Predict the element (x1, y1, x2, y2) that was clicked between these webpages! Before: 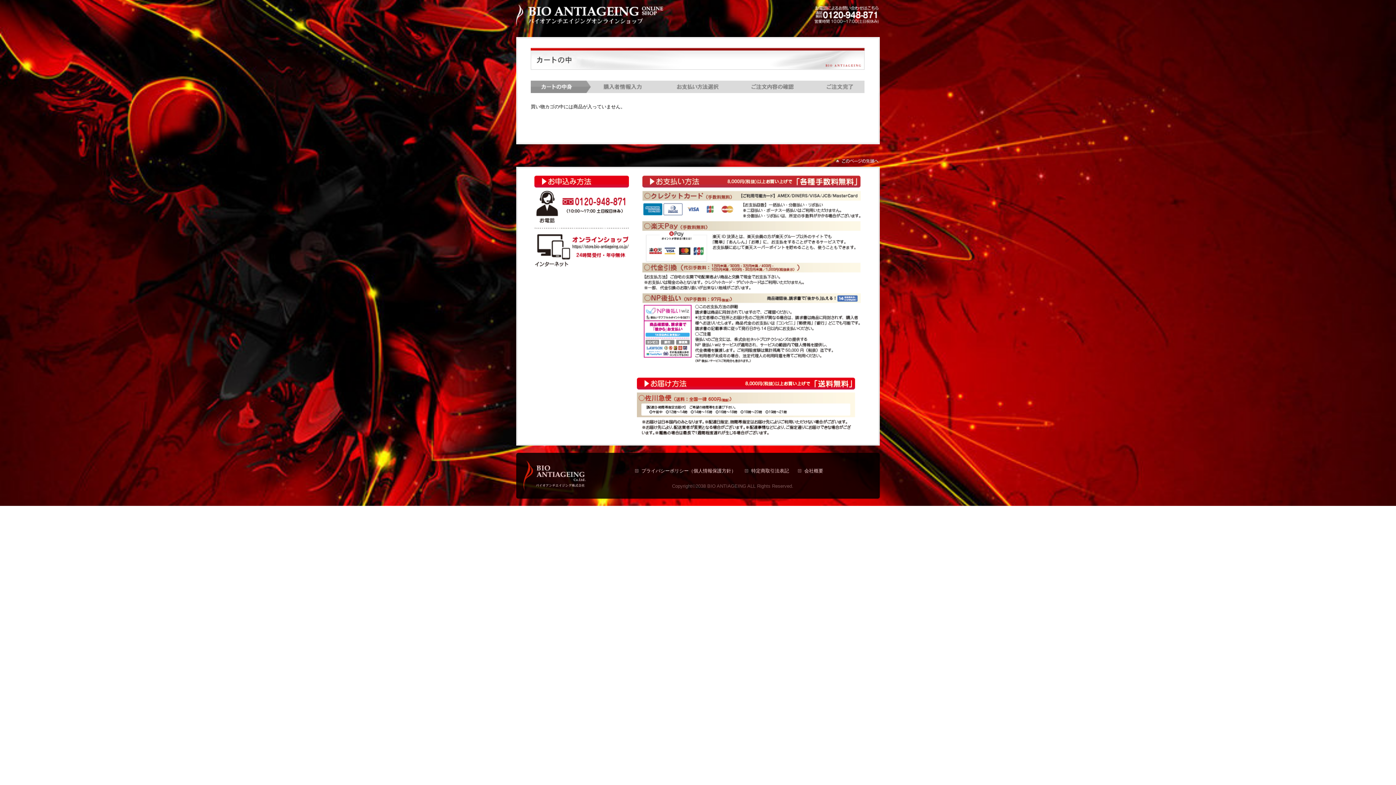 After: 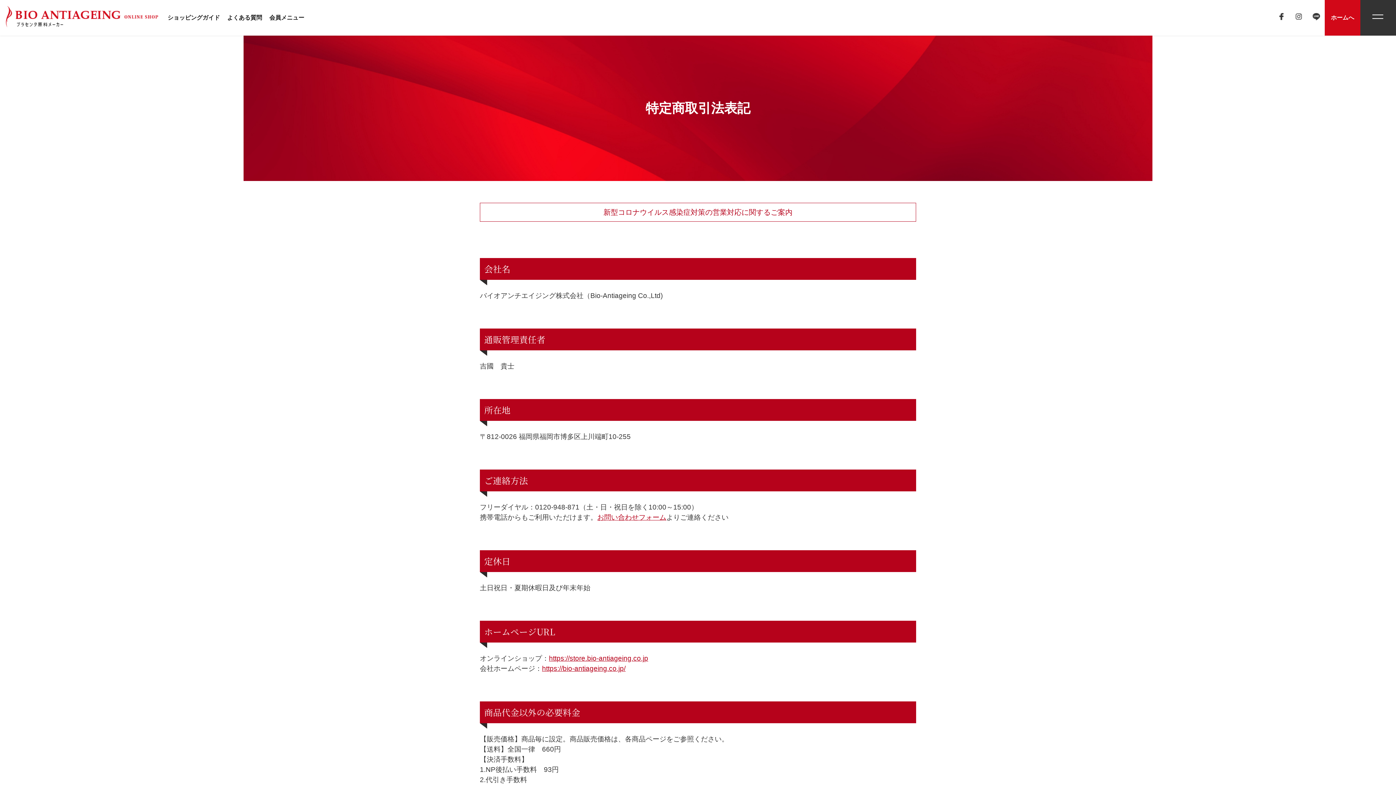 Action: label: 特定商取引法表記 bbox: (744, 467, 796, 474)